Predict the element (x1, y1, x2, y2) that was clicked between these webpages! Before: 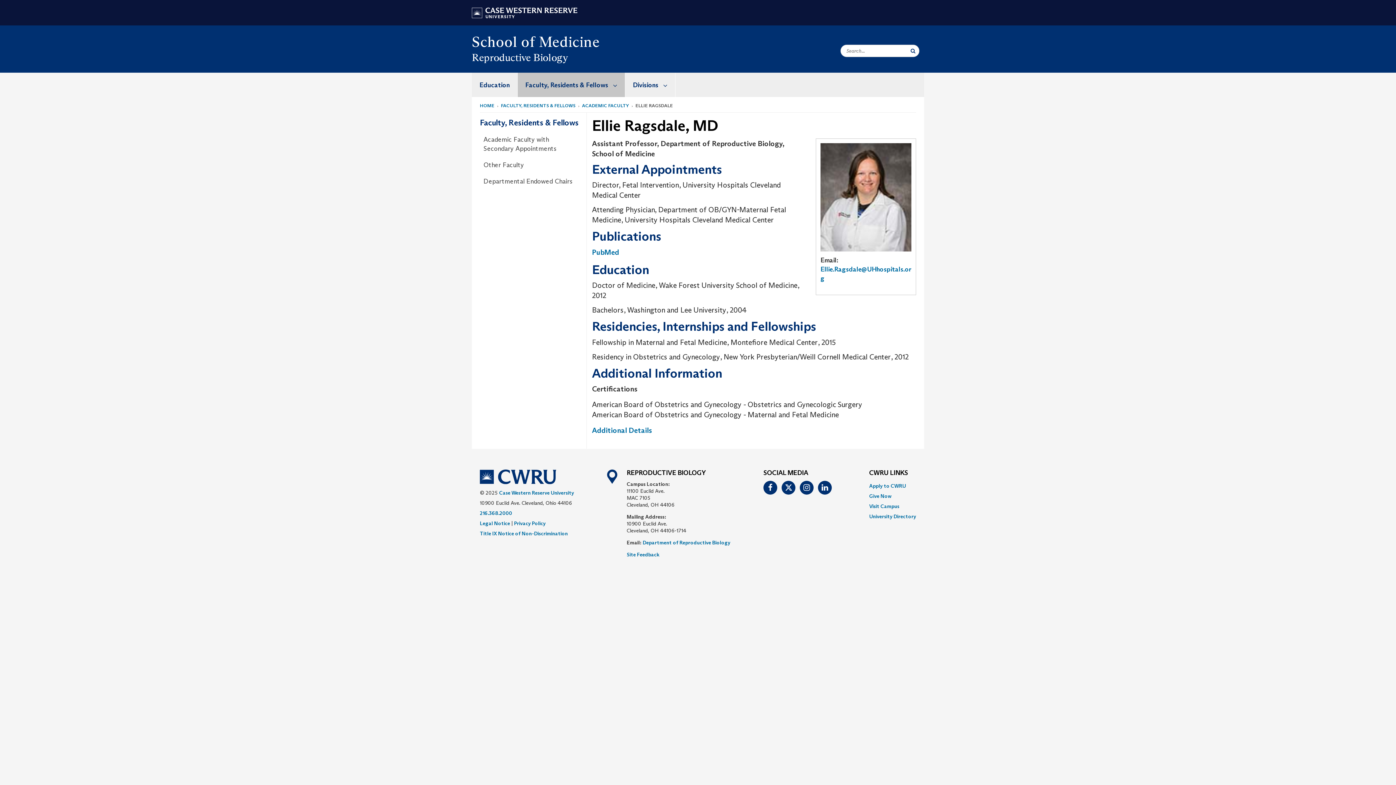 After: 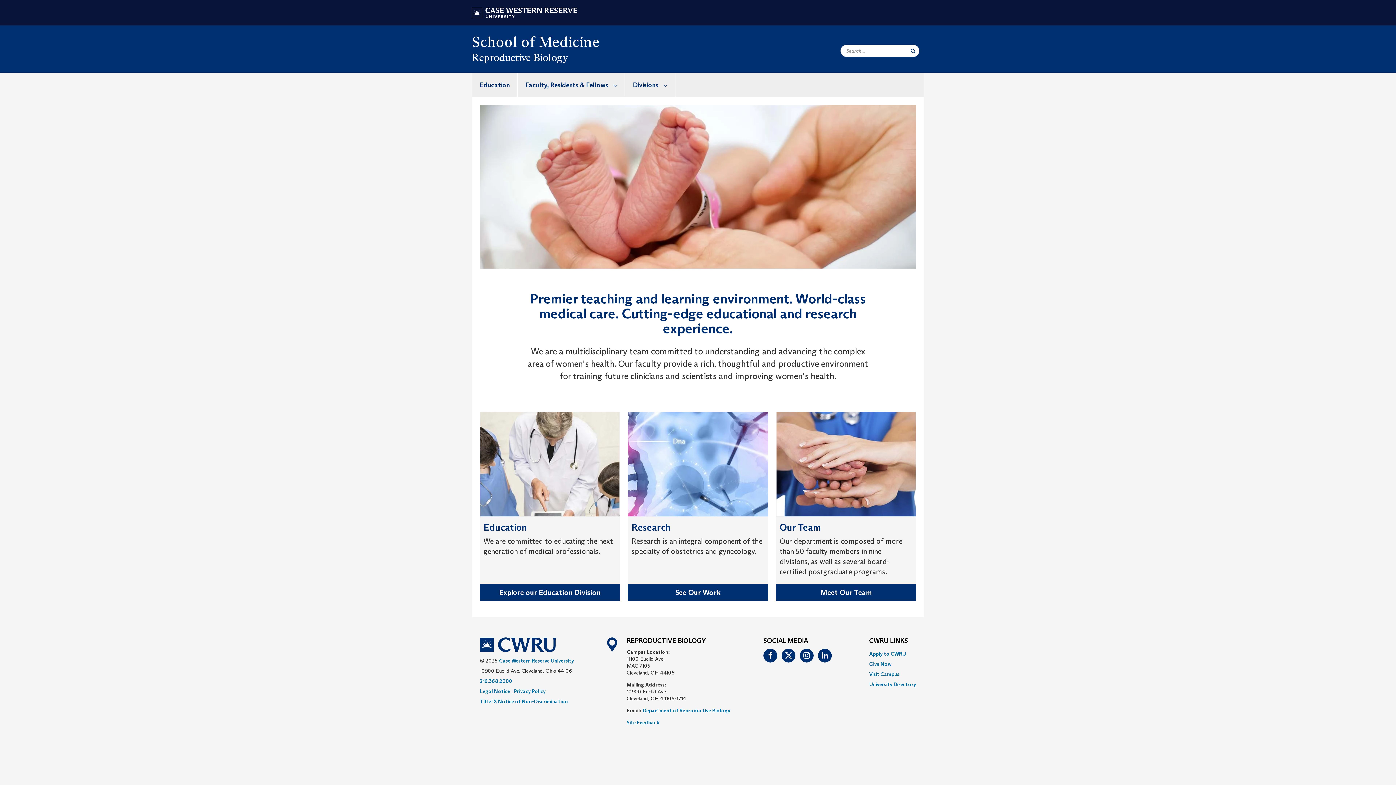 Action: bbox: (472, 50, 698, 63) label: Reproductive Biology